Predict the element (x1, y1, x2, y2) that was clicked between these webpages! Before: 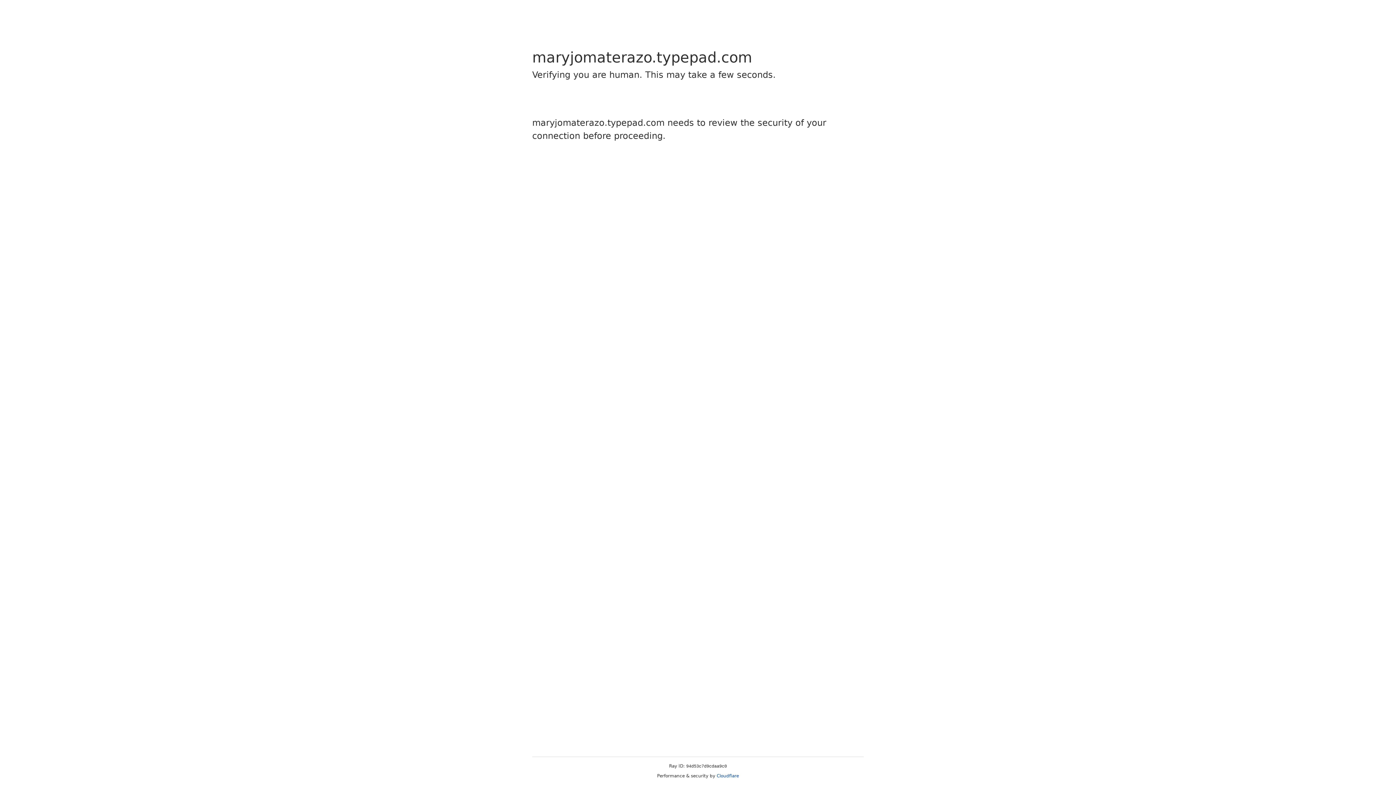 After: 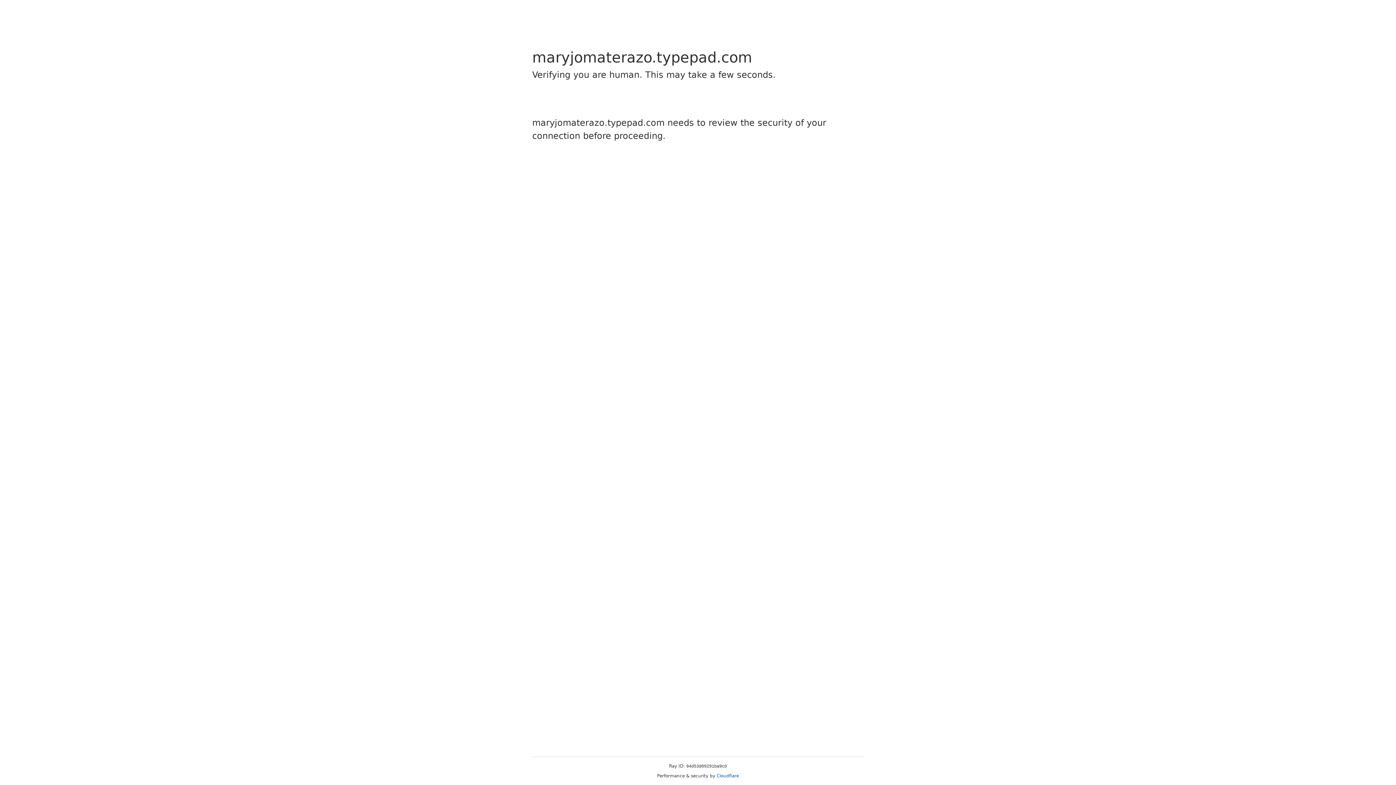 Action: bbox: (716, 773, 739, 778) label: Cloudflare